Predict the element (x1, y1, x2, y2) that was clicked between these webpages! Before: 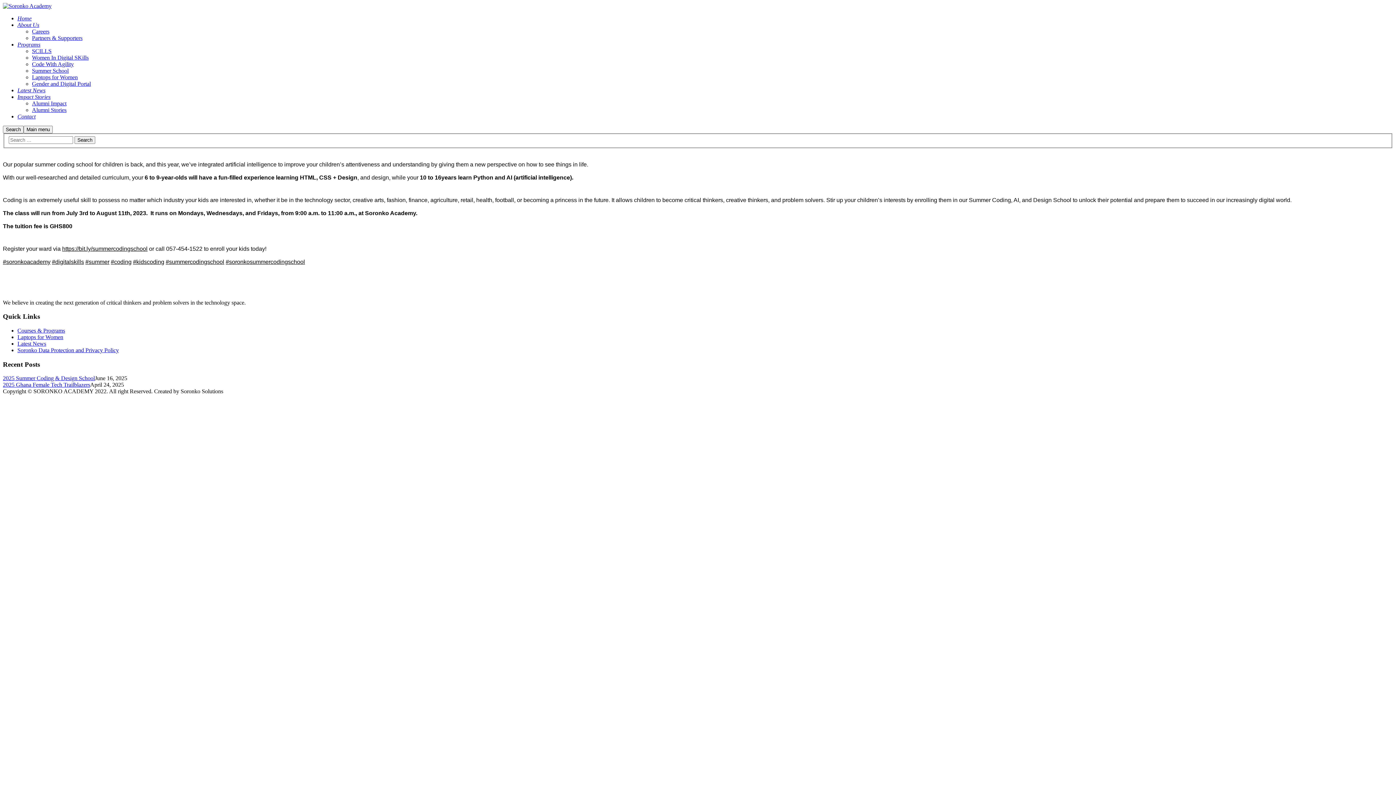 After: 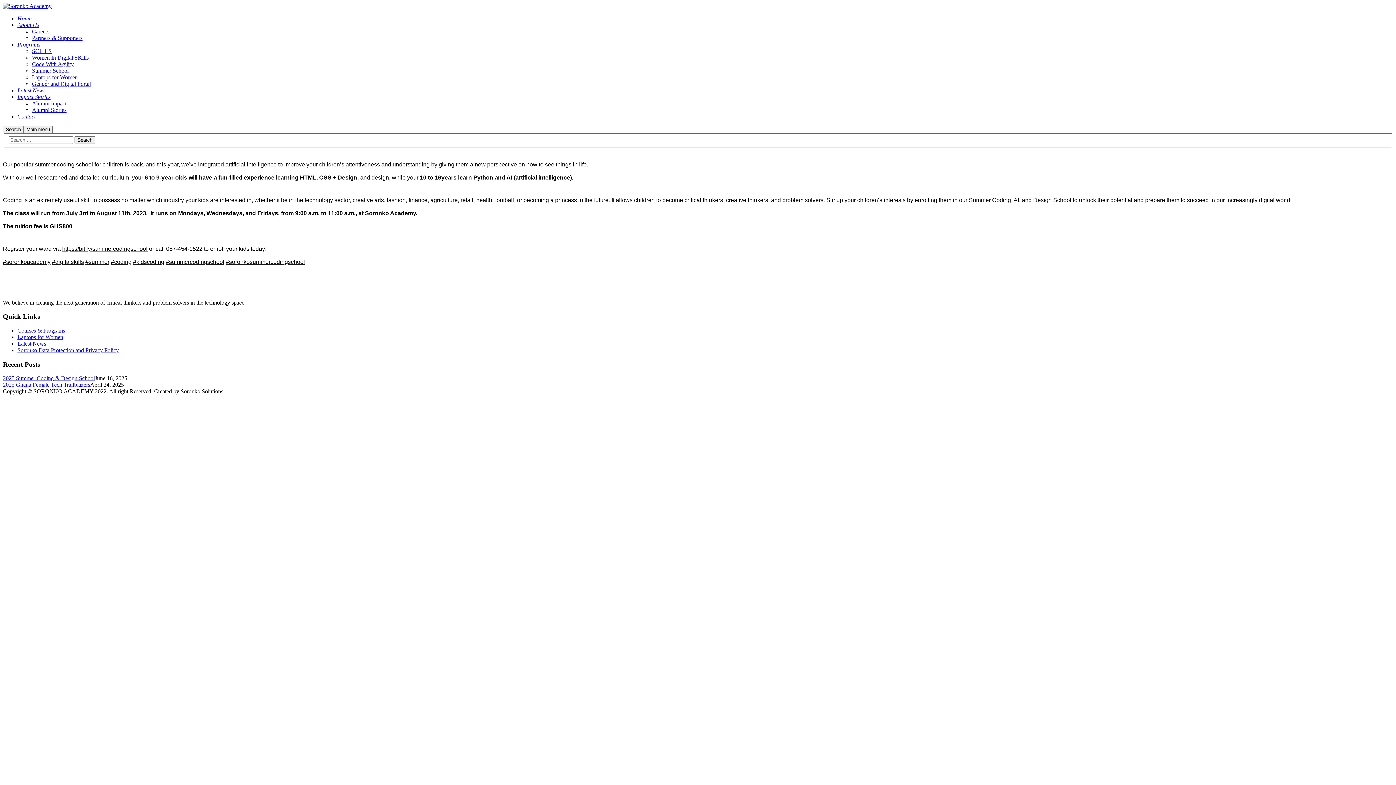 Action: bbox: (62, 245, 147, 251) label: https://bit.ly/summercodingschool